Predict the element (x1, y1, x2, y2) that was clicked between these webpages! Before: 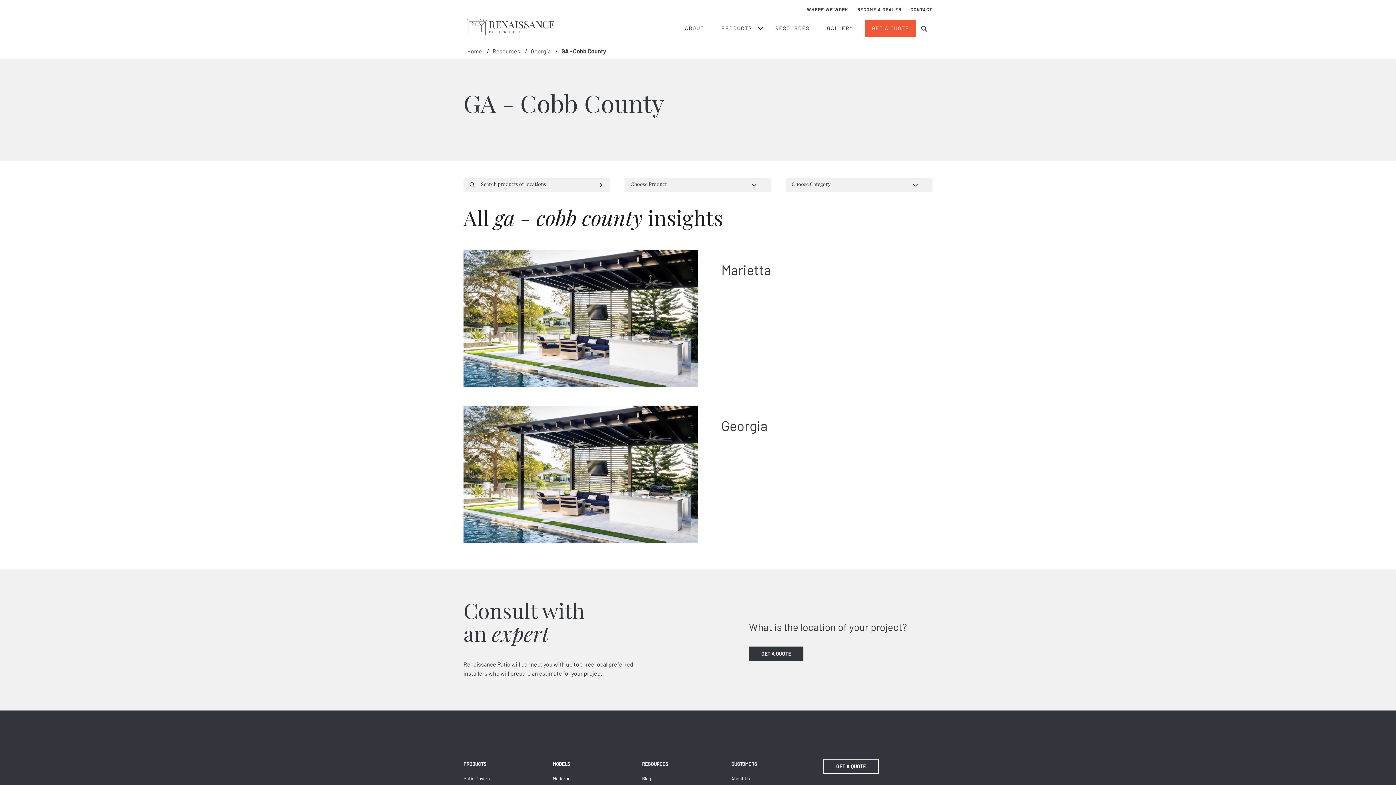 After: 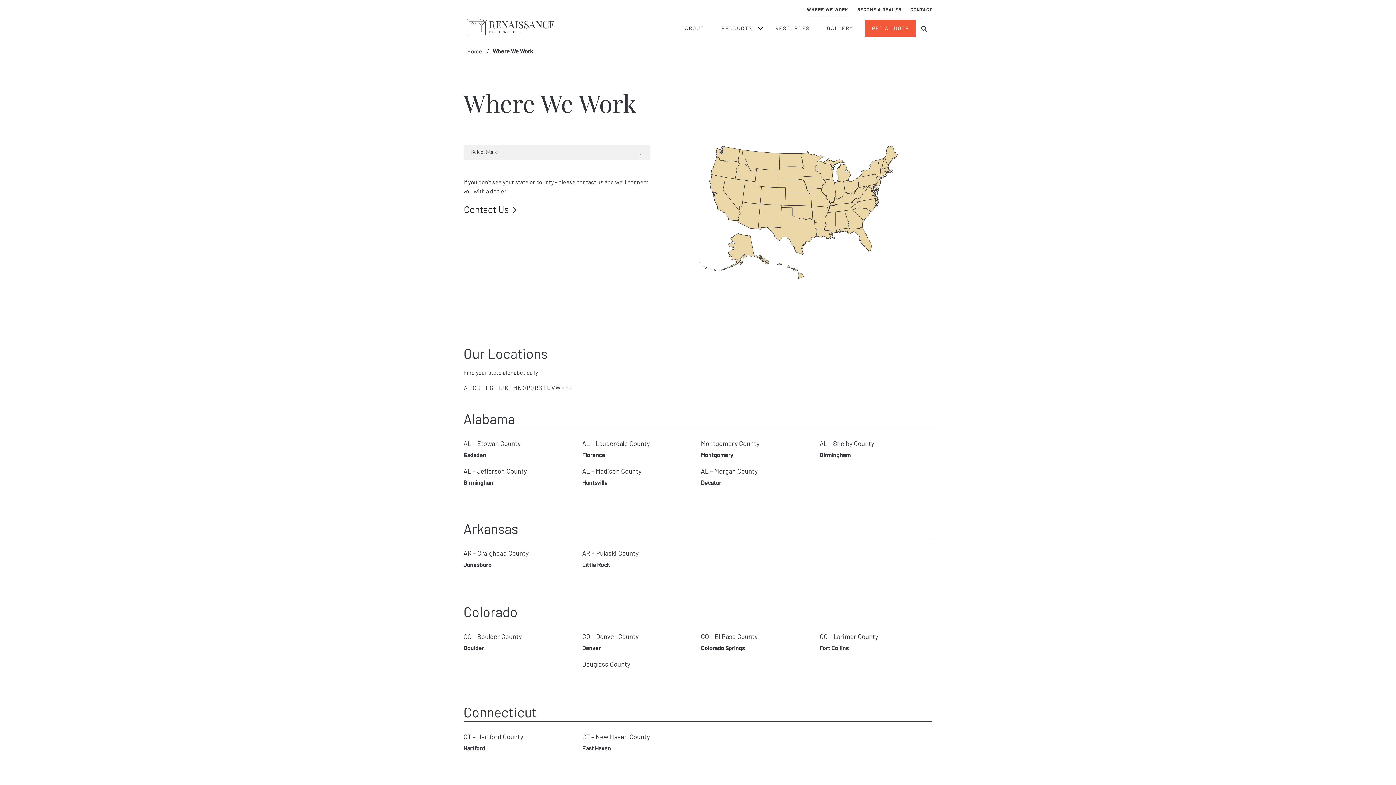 Action: bbox: (807, 3, 848, 15) label: WHERE WE WORK